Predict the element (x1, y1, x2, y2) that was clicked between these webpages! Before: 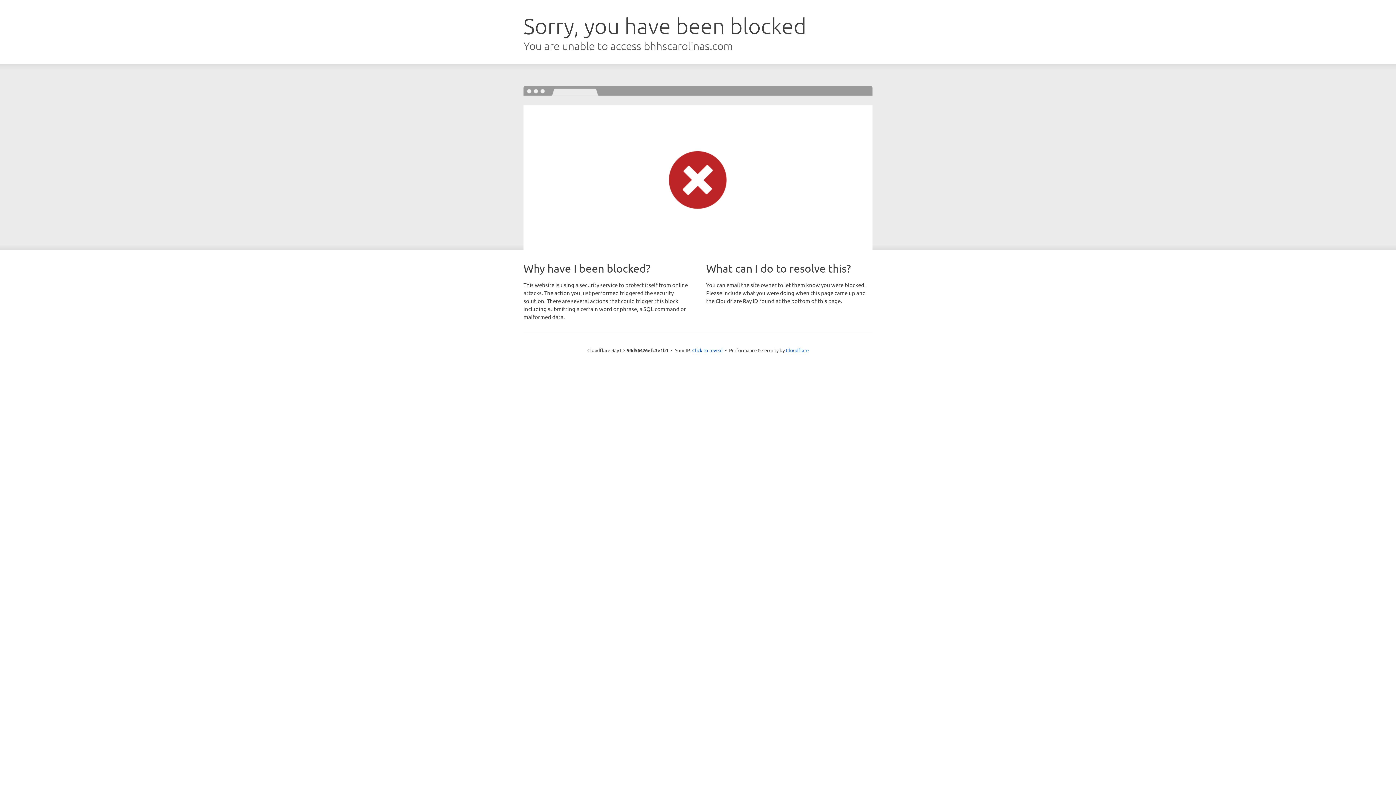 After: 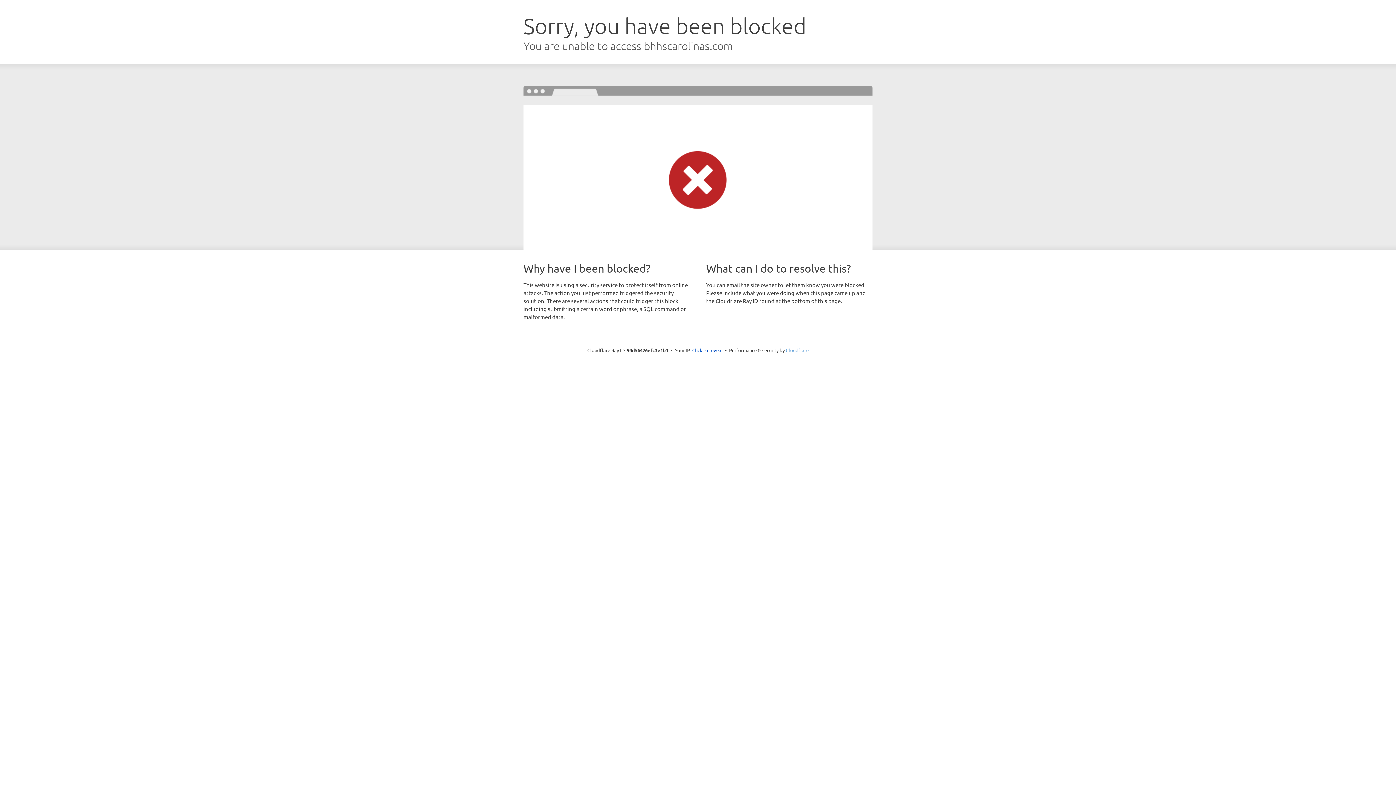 Action: bbox: (786, 347, 808, 353) label: Cloudflare